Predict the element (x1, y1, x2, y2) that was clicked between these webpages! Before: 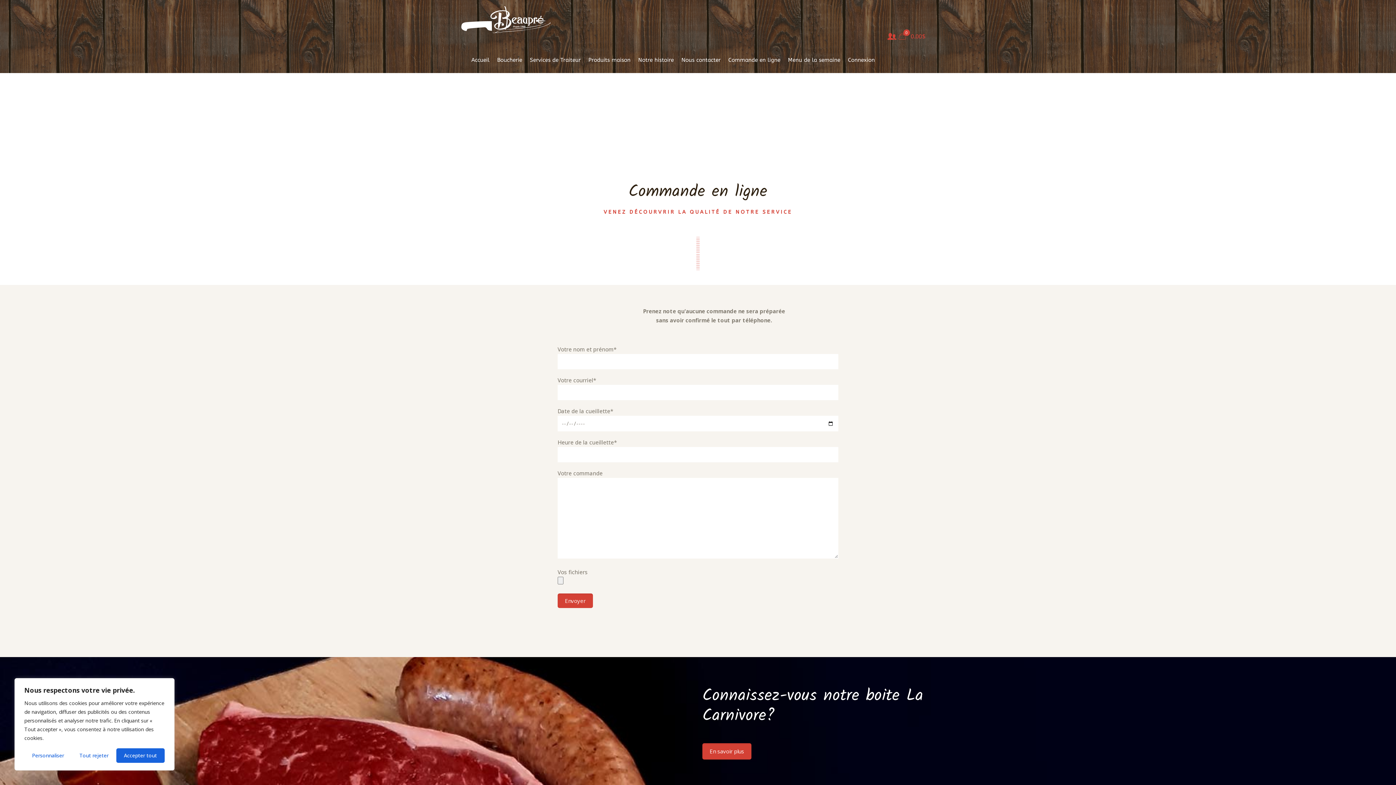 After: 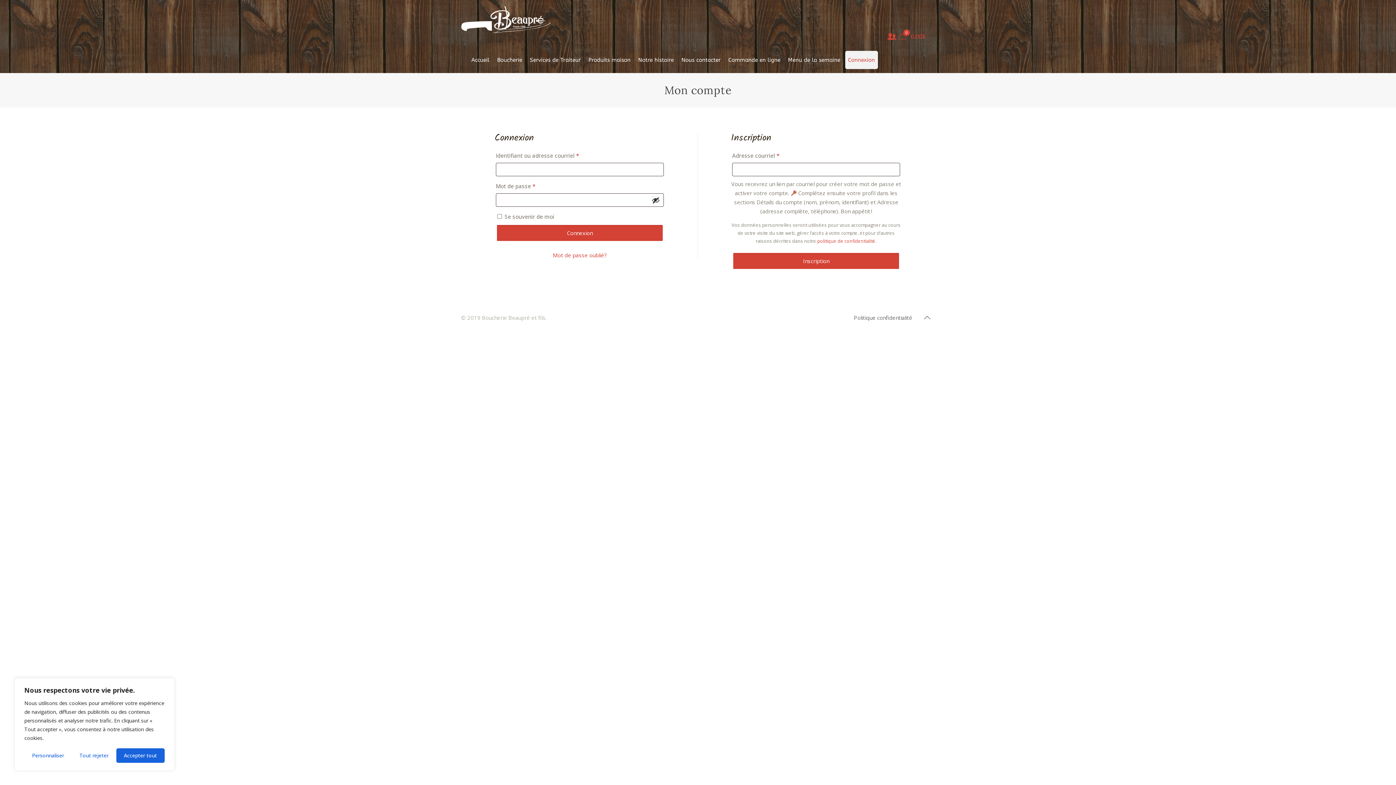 Action: label: Connexion bbox: (845, 50, 878, 69)